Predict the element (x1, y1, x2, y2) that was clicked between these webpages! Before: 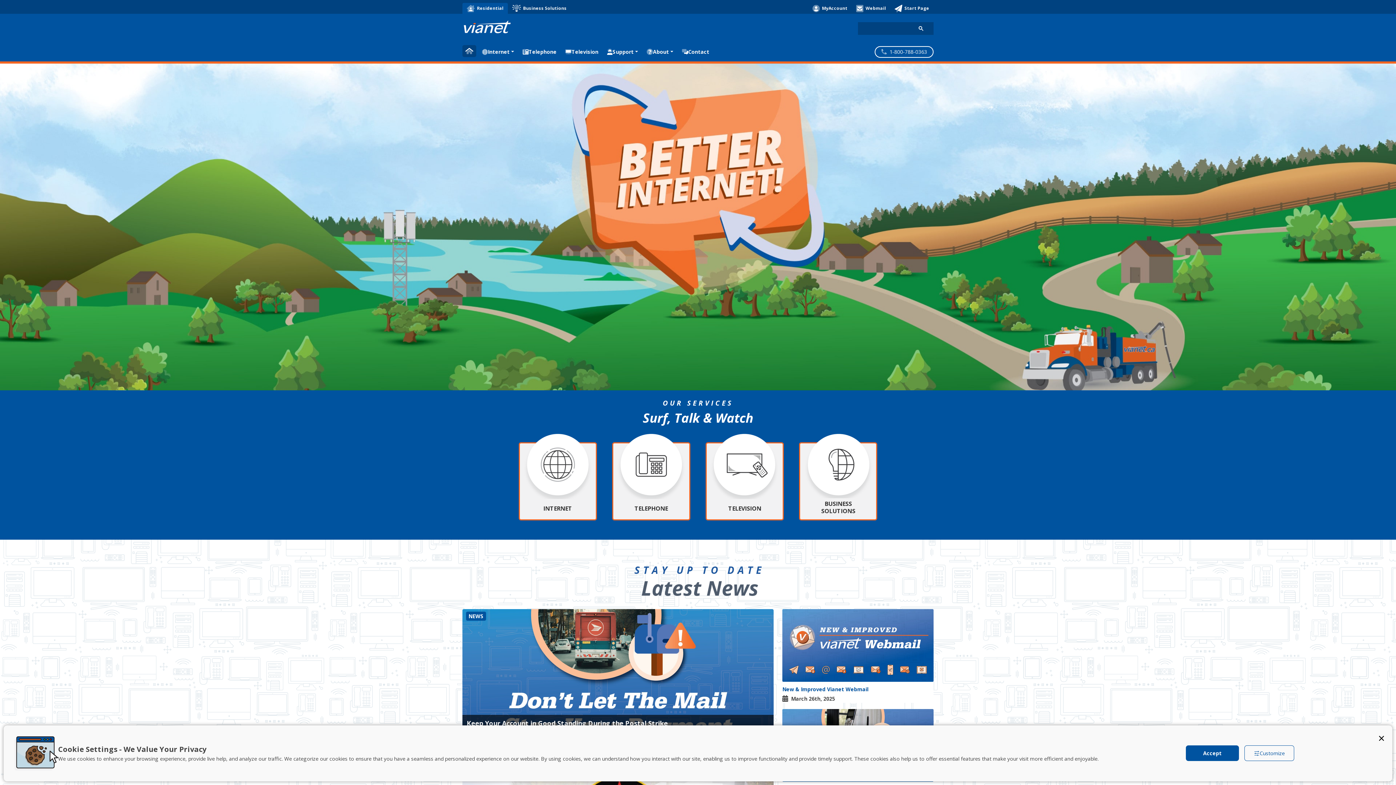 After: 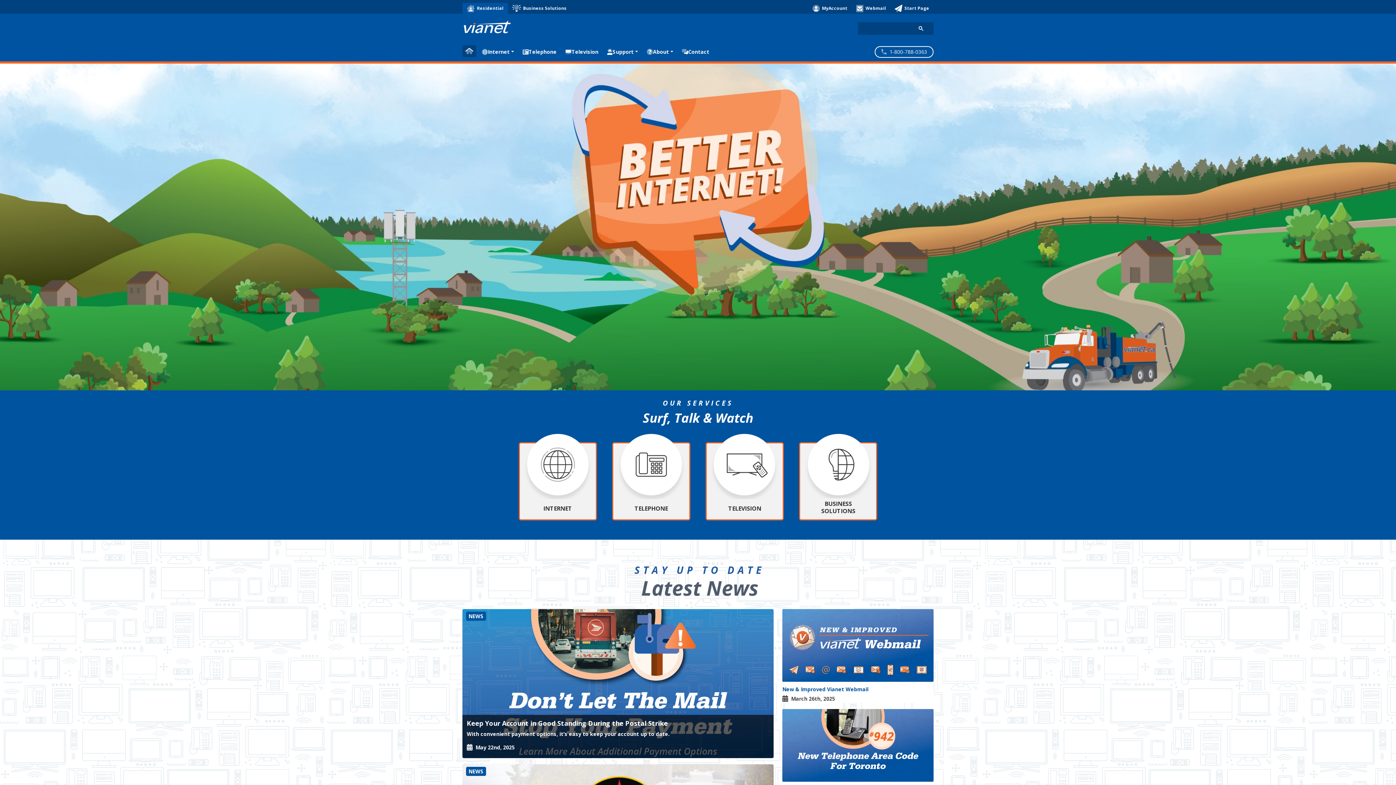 Action: bbox: (1376, 729, 1387, 747) label: ×